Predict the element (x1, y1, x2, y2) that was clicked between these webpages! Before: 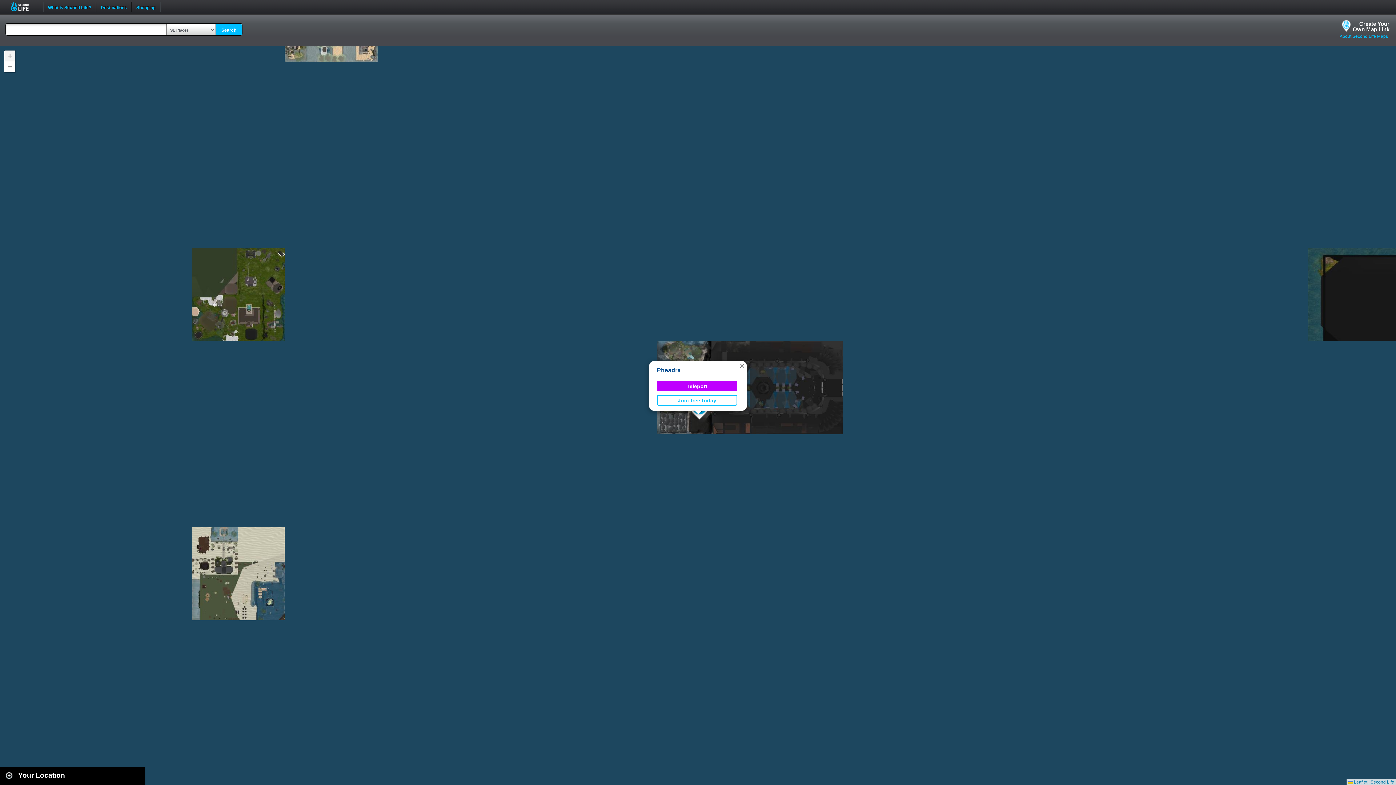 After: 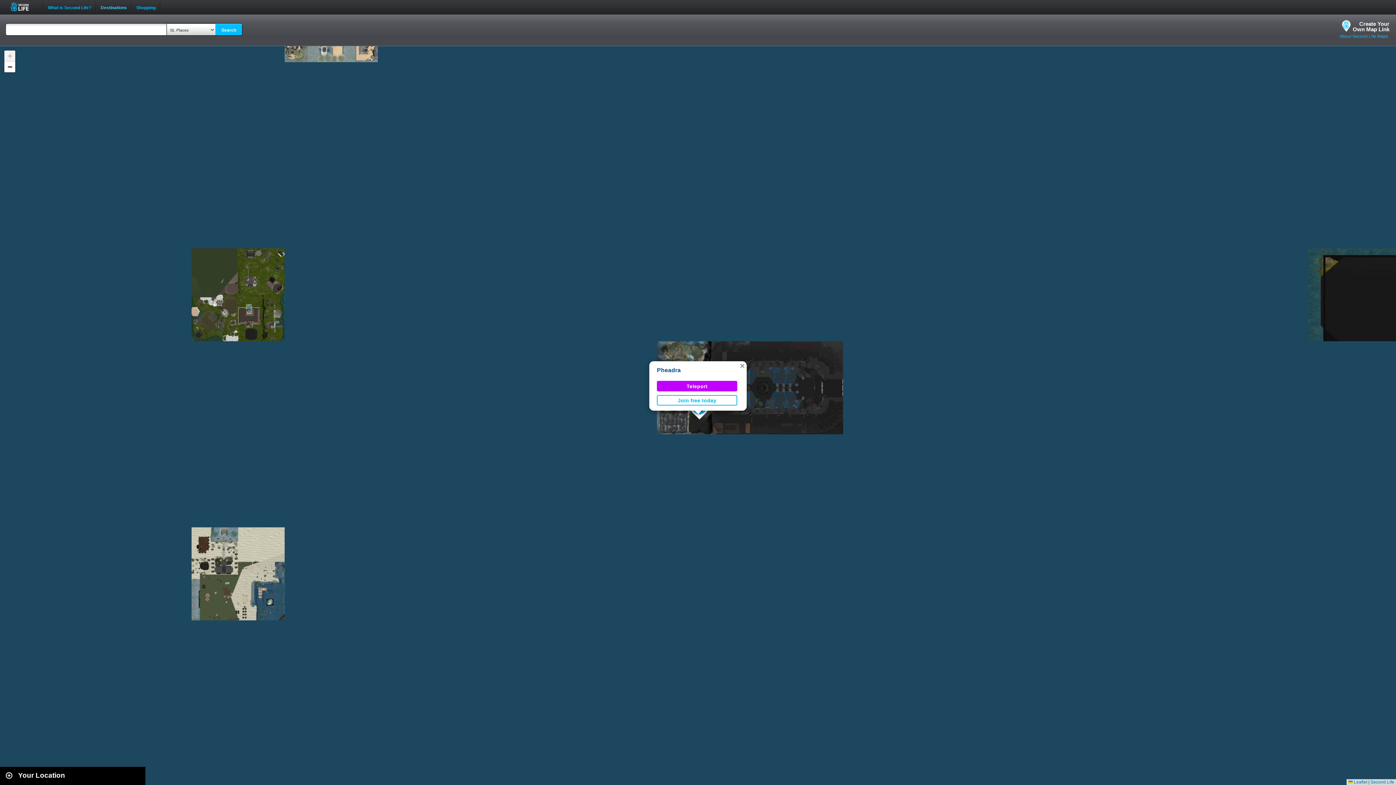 Action: bbox: (96, 0, 131, 8) label: Destinations